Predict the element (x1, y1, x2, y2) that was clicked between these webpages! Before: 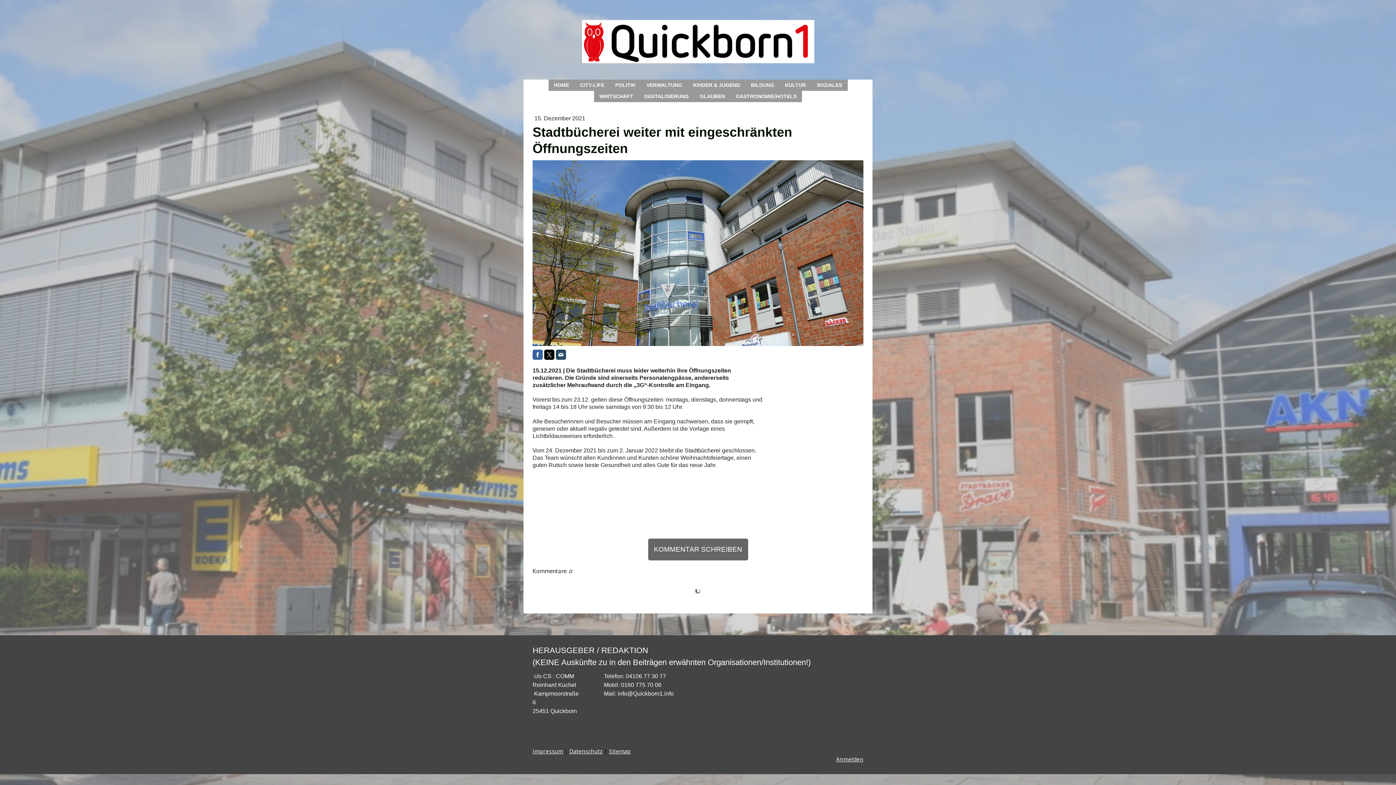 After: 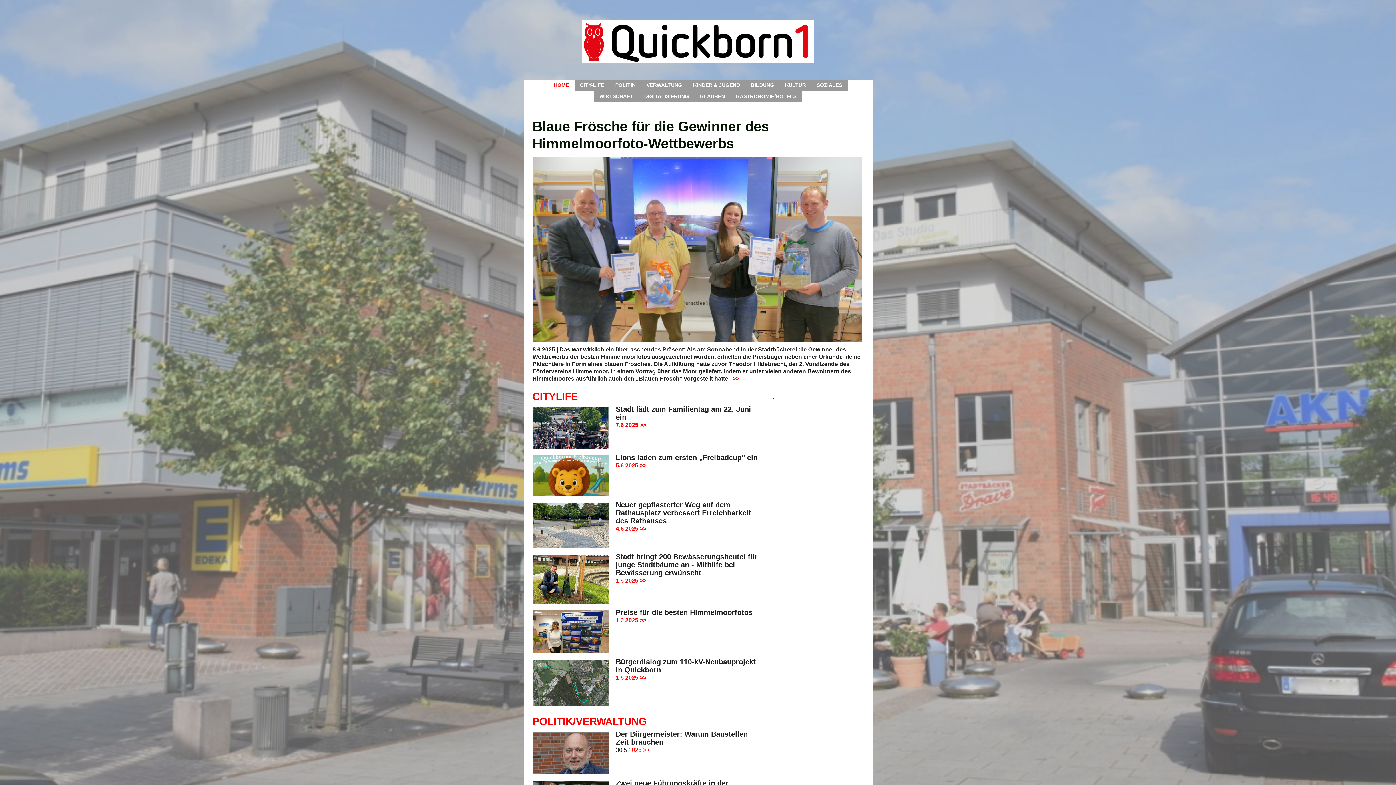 Action: bbox: (548, 79, 574, 90) label: HOME